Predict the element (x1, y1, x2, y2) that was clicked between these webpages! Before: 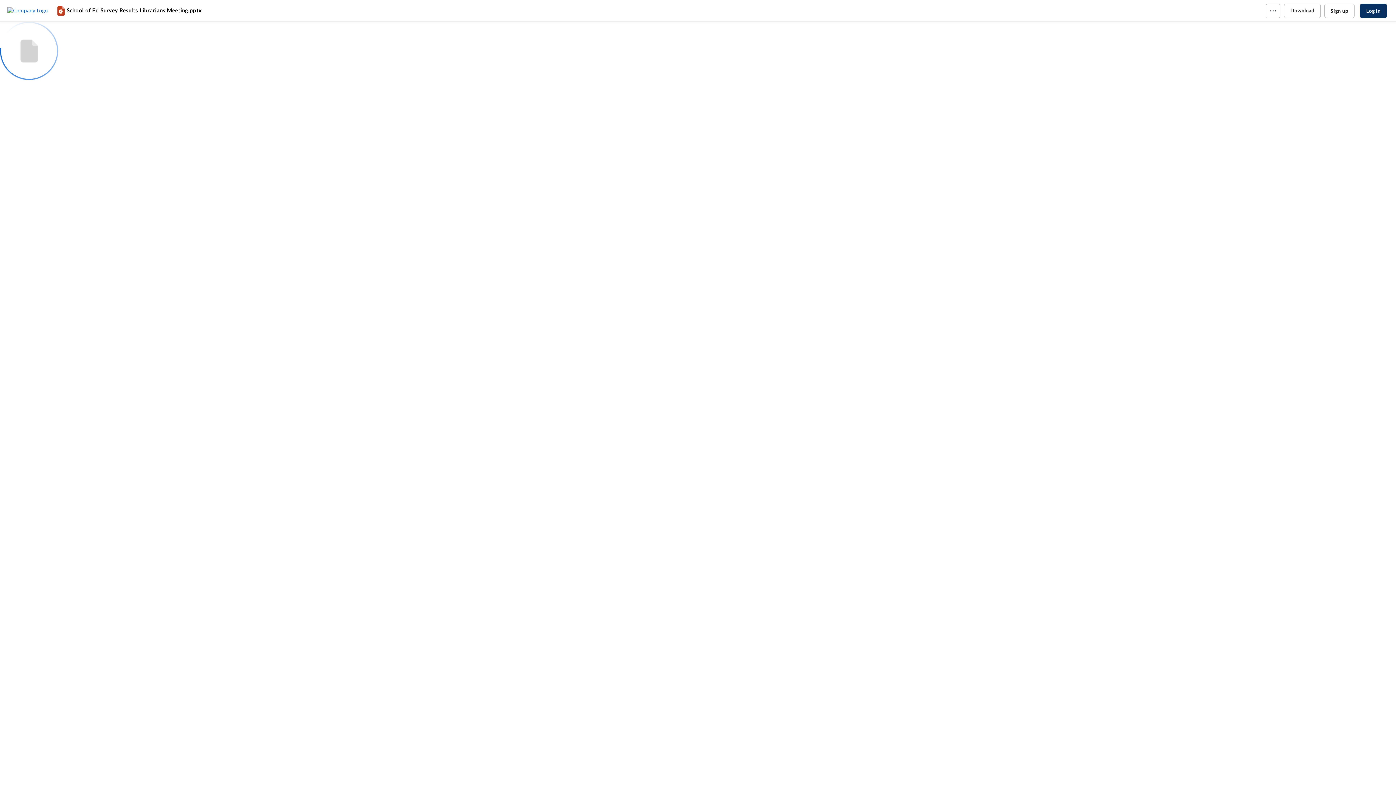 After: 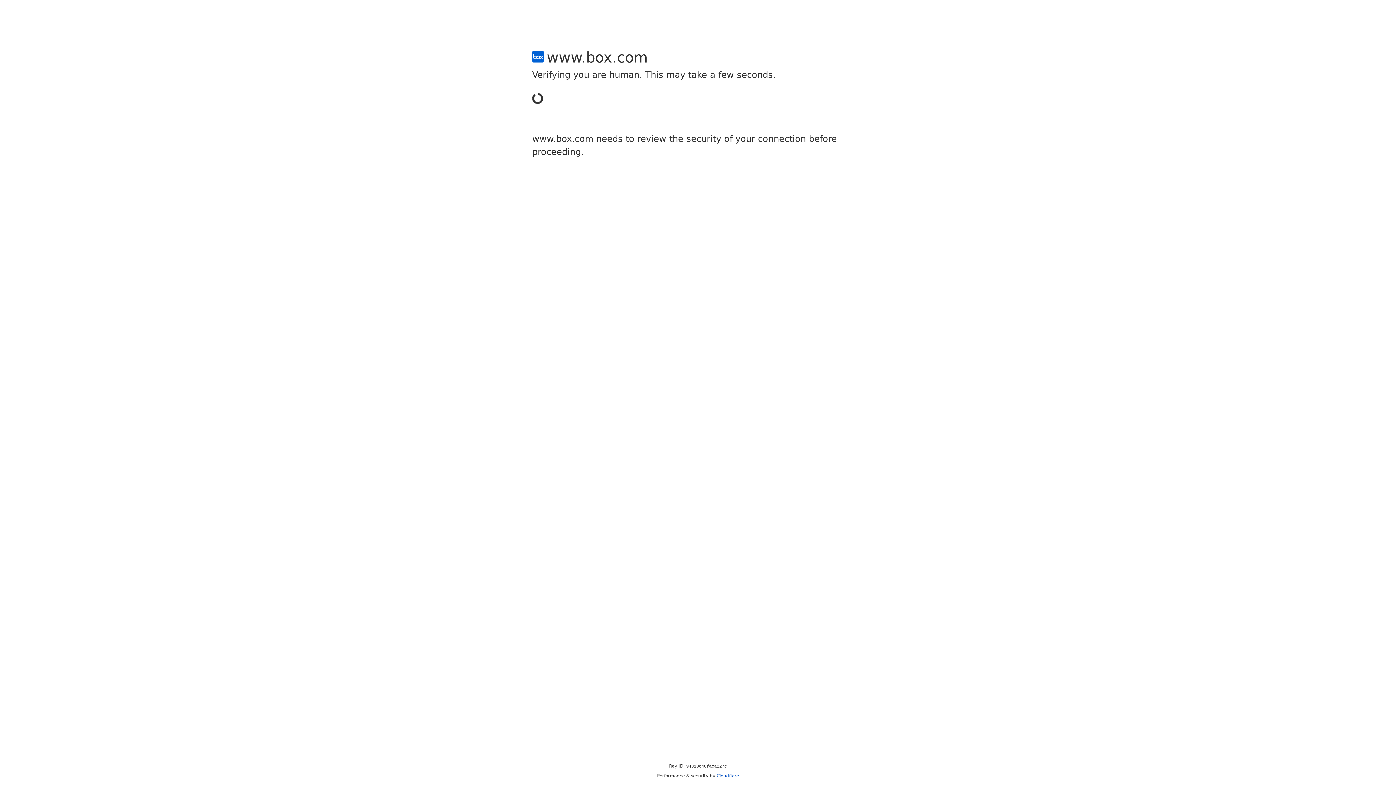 Action: bbox: (1324, 3, 1354, 18) label: Sign up